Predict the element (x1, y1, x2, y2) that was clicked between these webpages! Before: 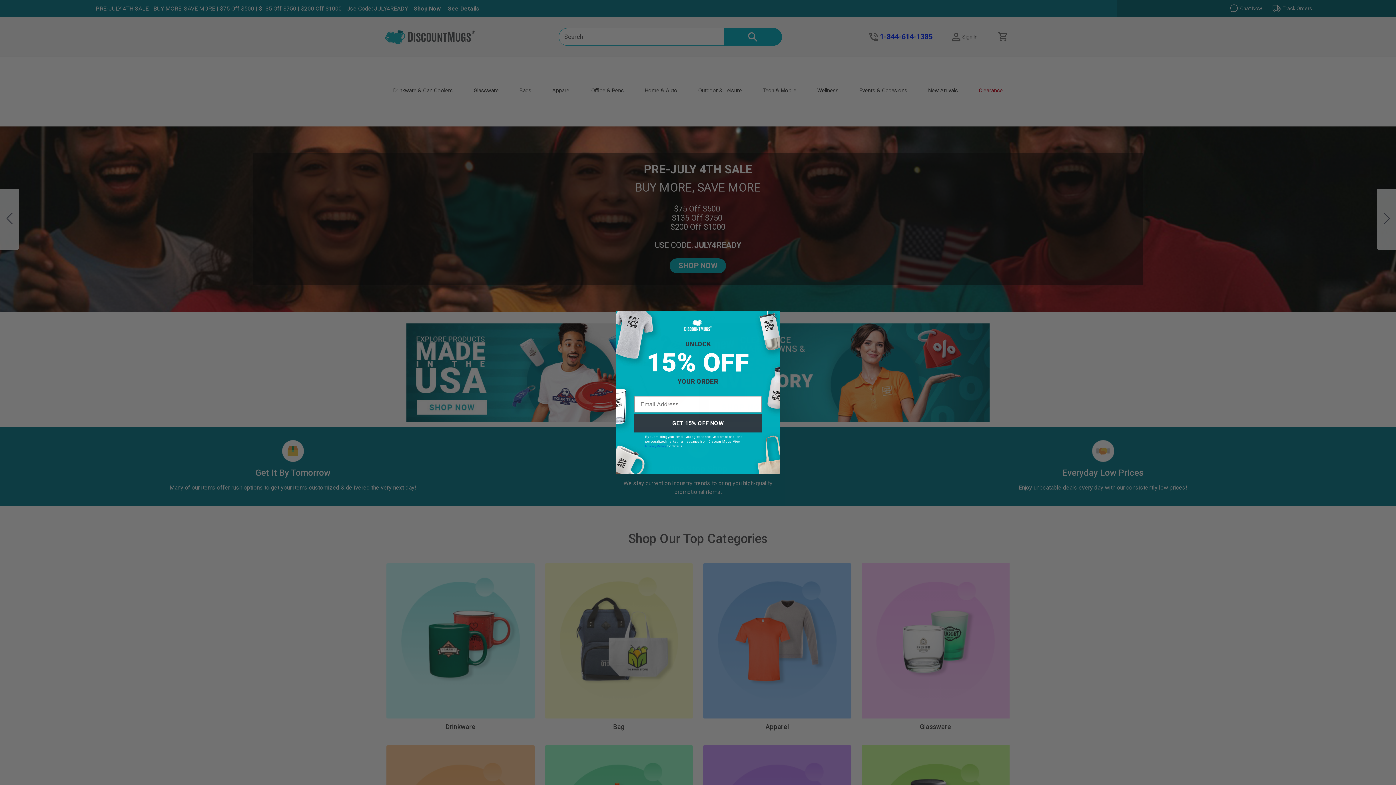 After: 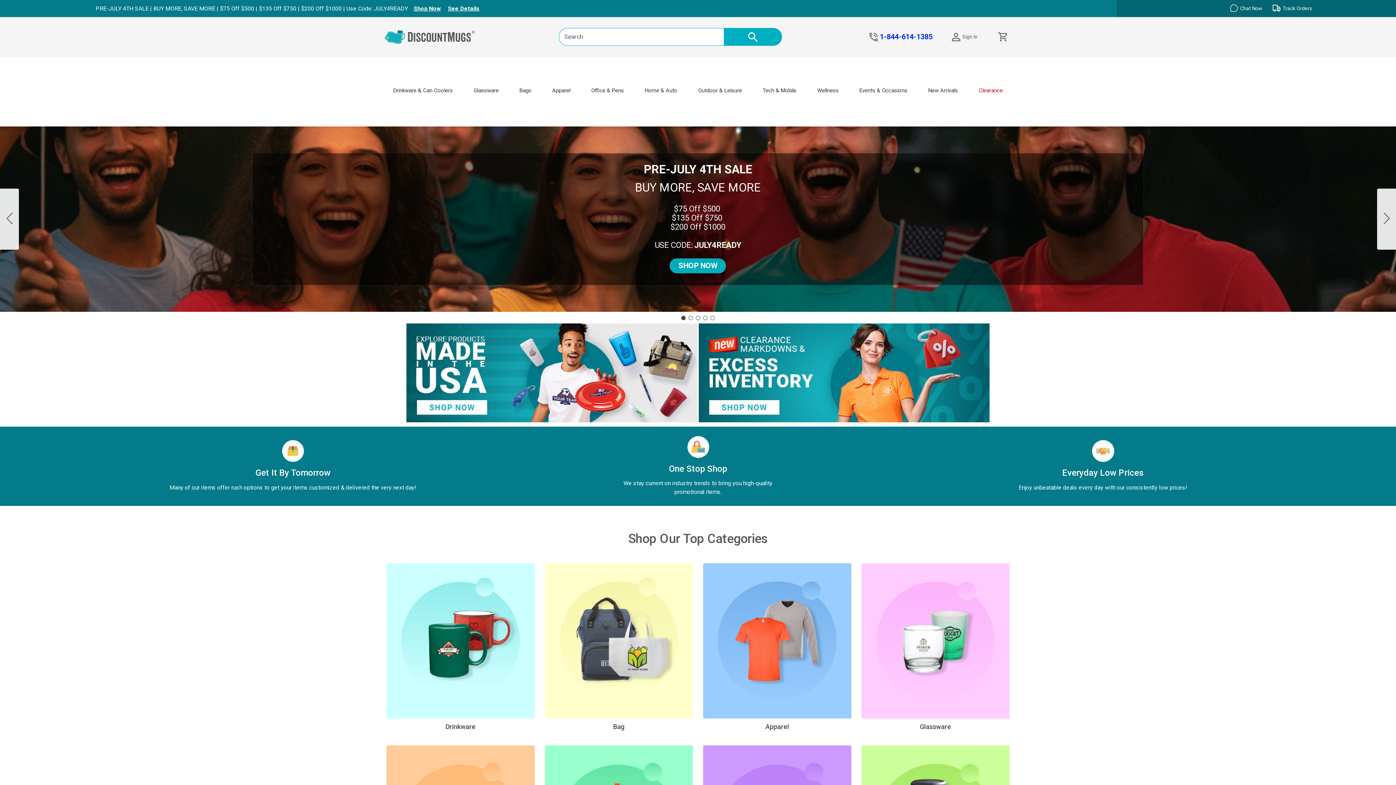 Action: bbox: (769, 310, 780, 321) label: Close dialog